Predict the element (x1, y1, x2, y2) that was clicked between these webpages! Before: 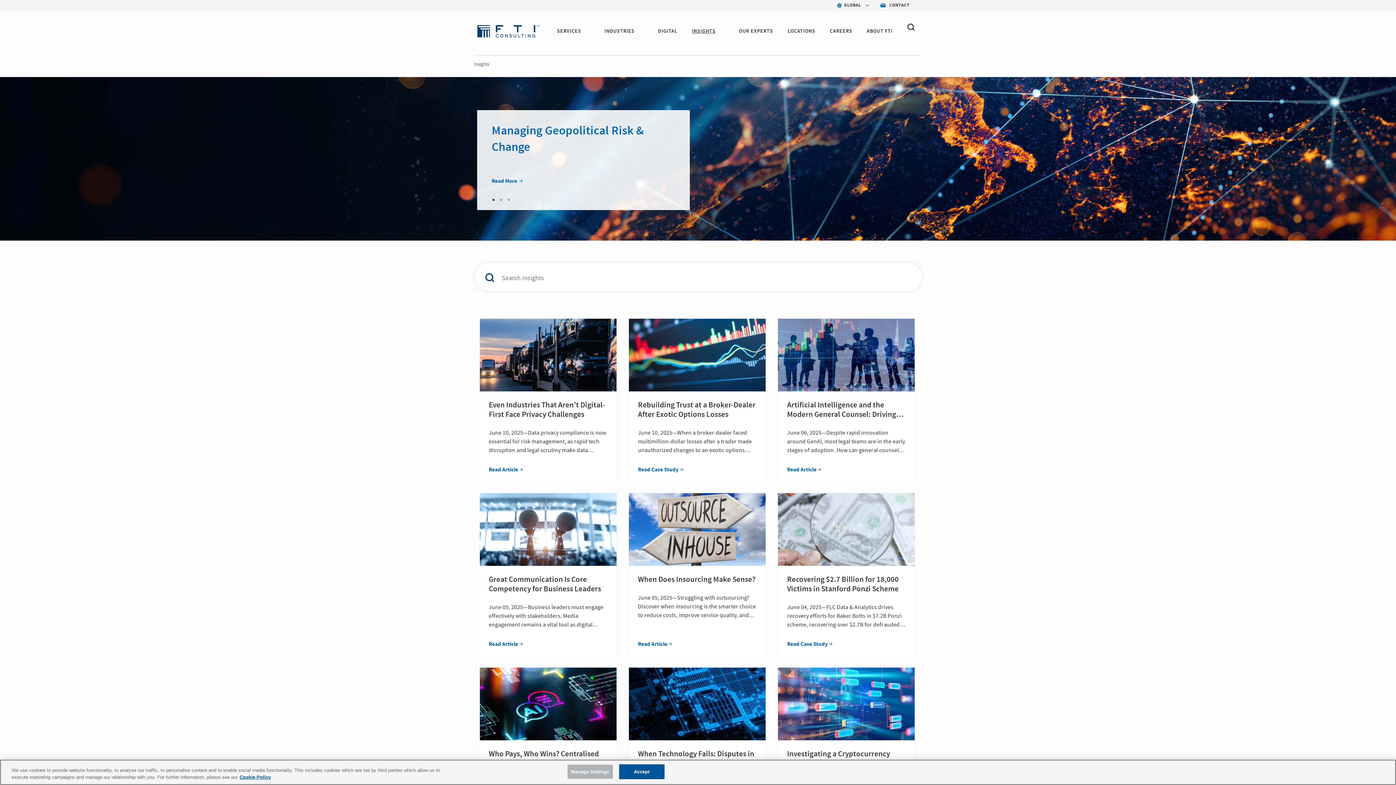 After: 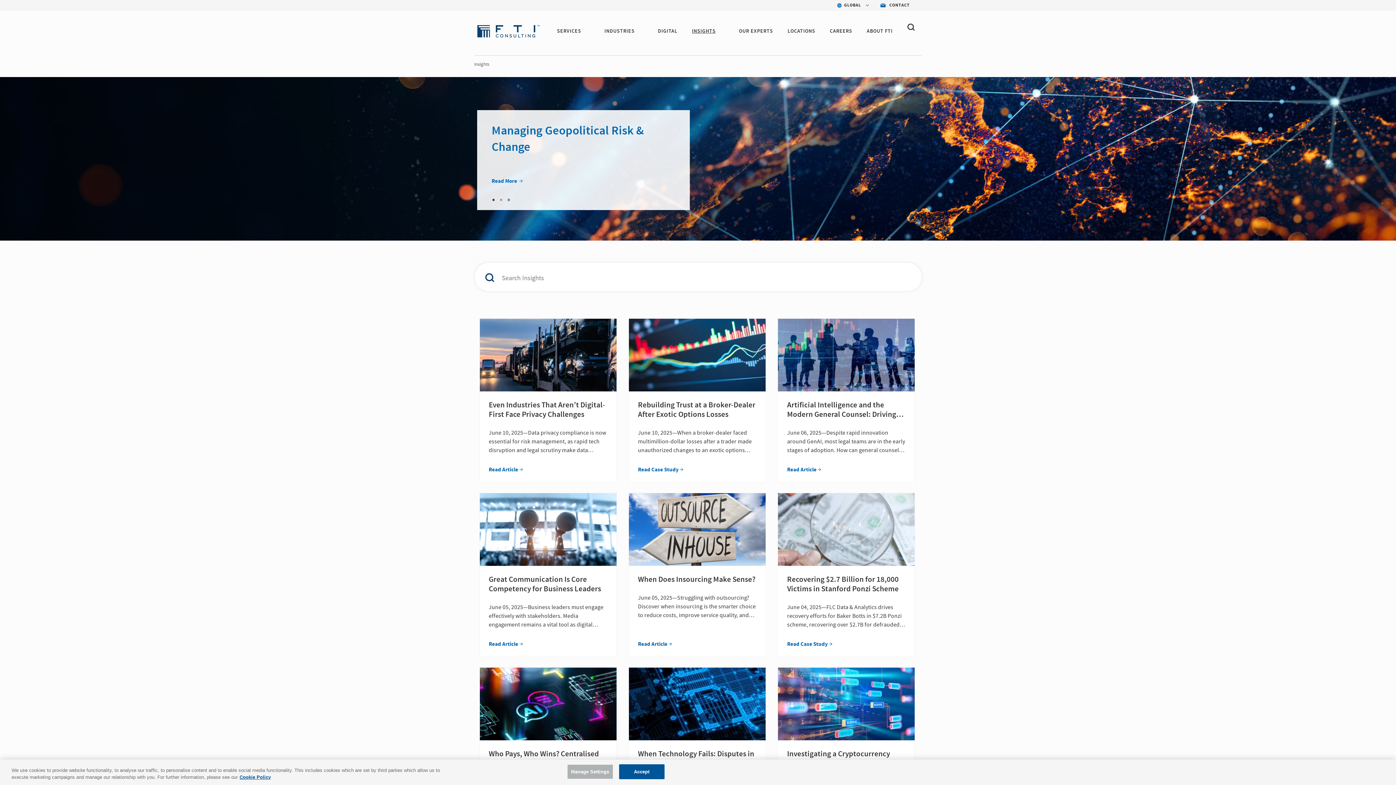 Action: label: 3 of 3 bbox: (507, 198, 510, 201)